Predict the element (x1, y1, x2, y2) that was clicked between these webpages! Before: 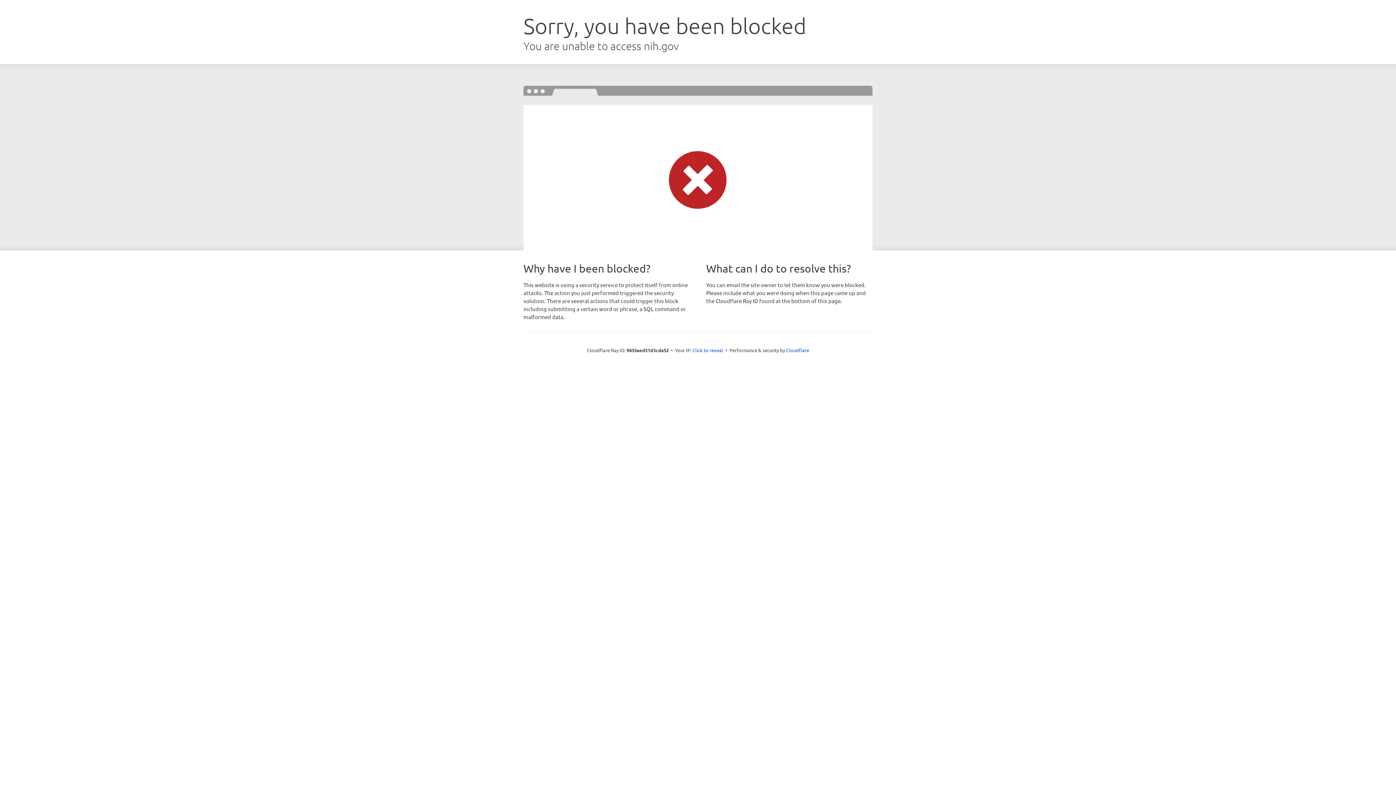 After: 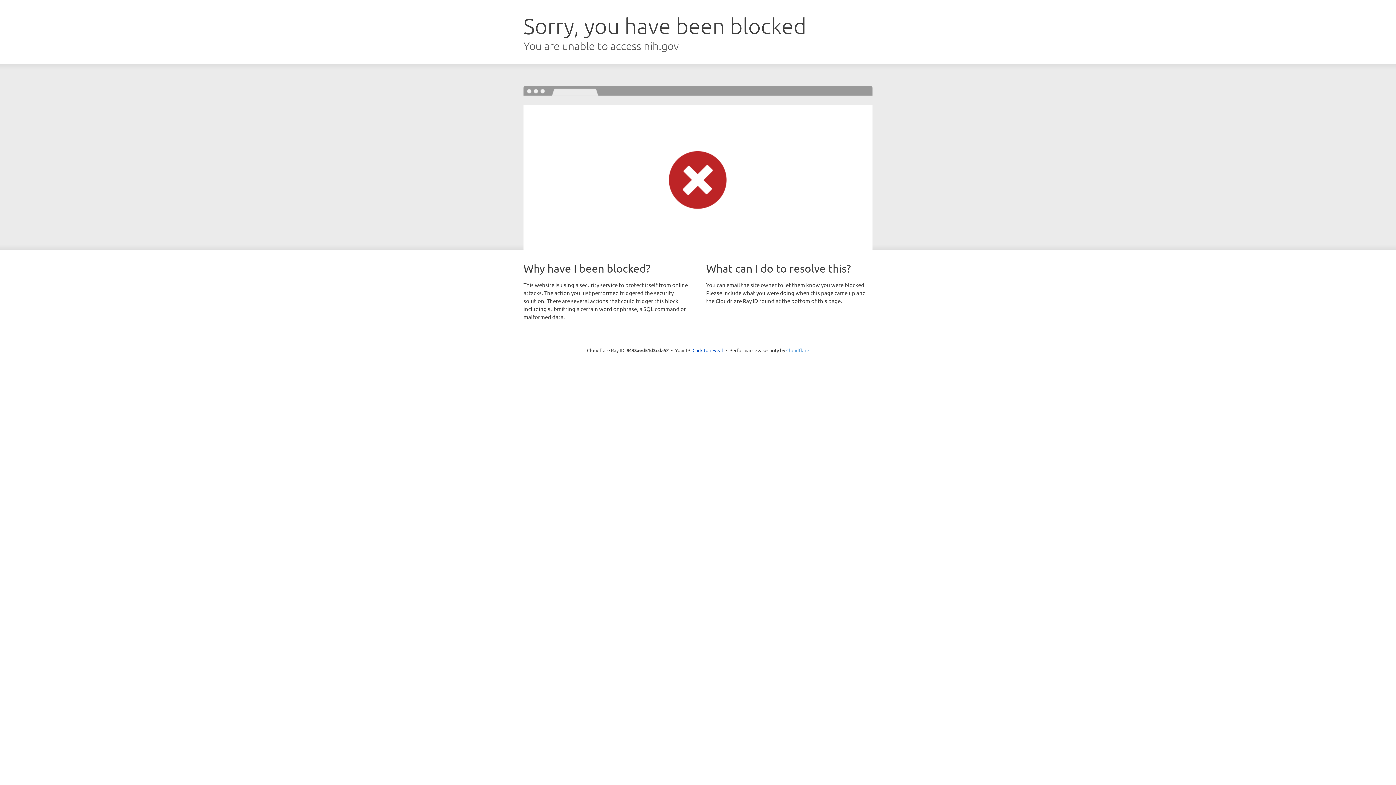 Action: label: Cloudflare bbox: (786, 347, 809, 353)